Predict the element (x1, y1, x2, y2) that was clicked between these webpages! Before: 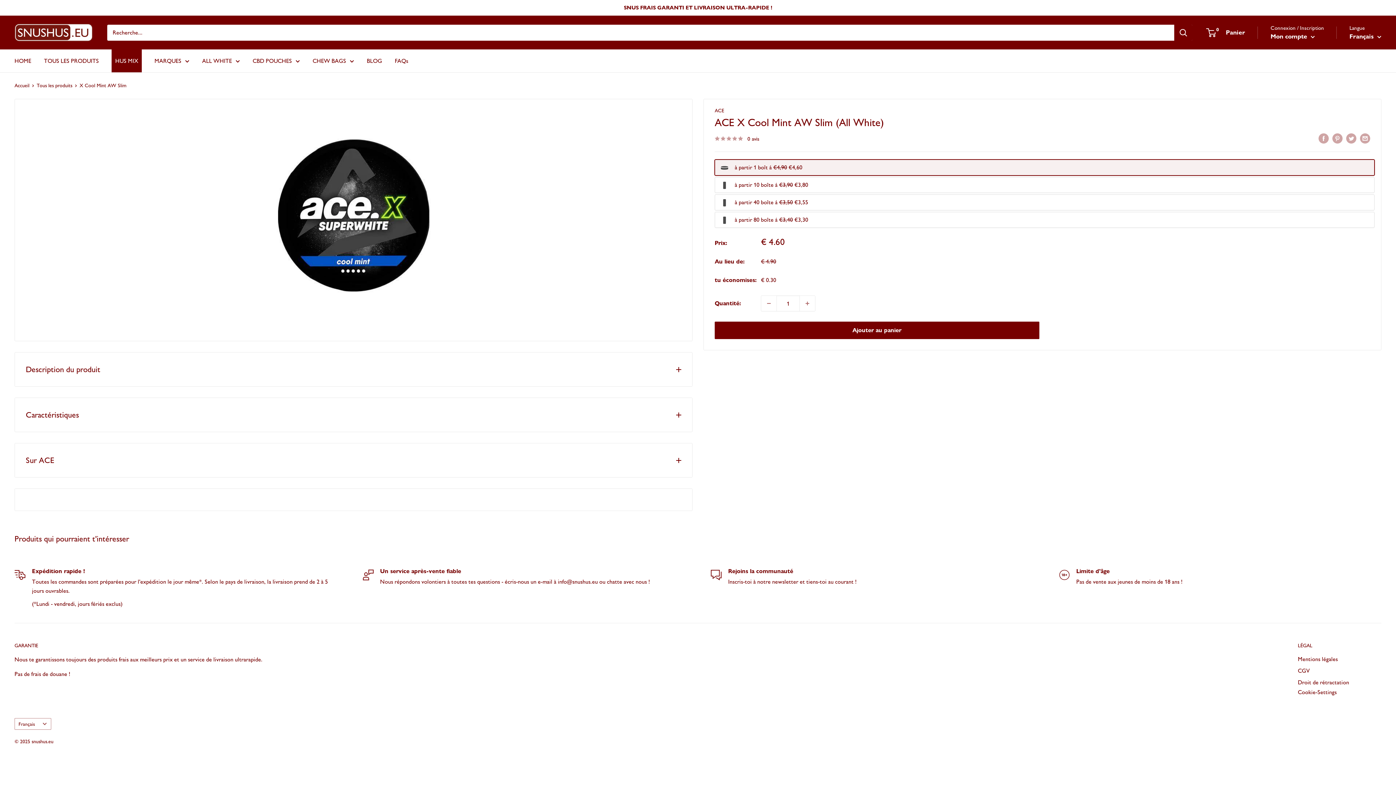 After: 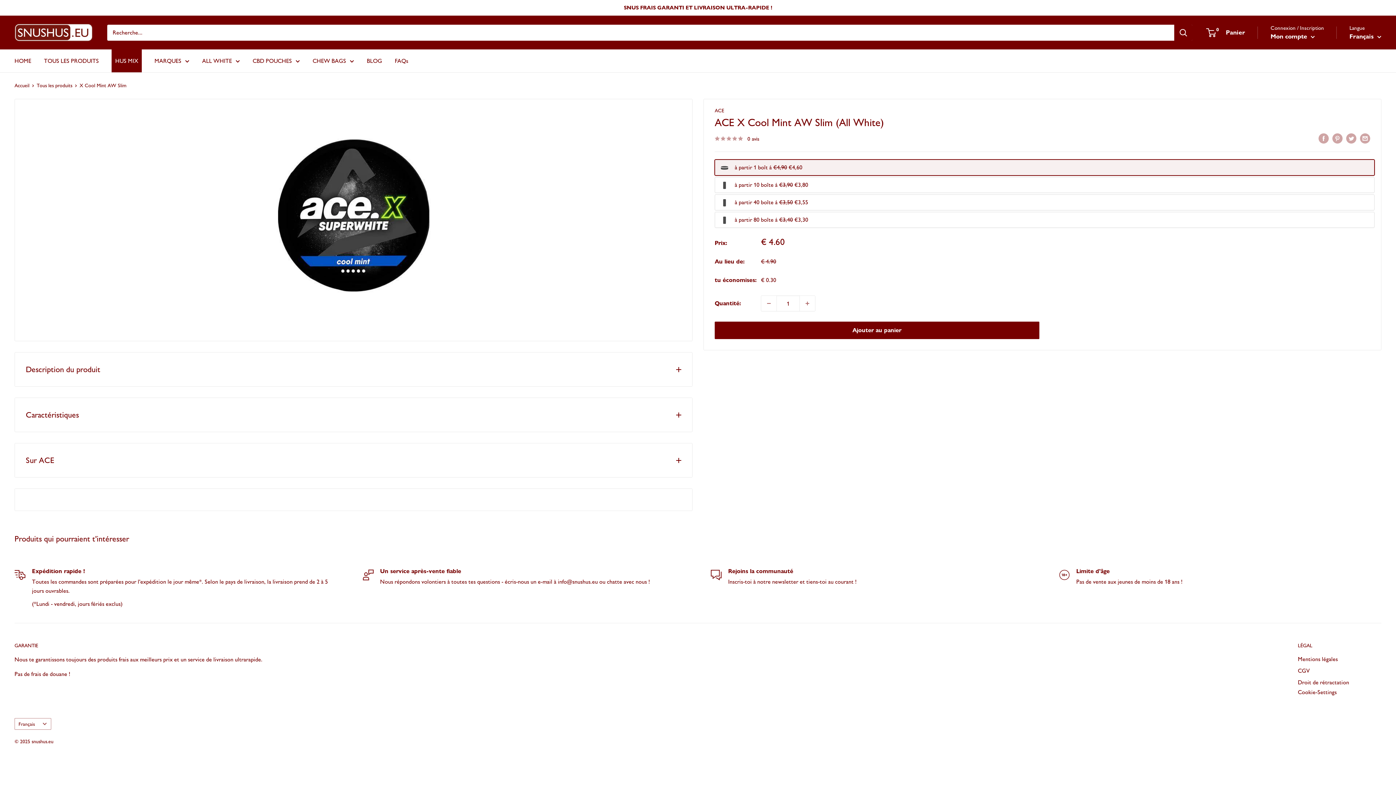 Action: label: 0 avis bbox: (714, 133, 759, 143)